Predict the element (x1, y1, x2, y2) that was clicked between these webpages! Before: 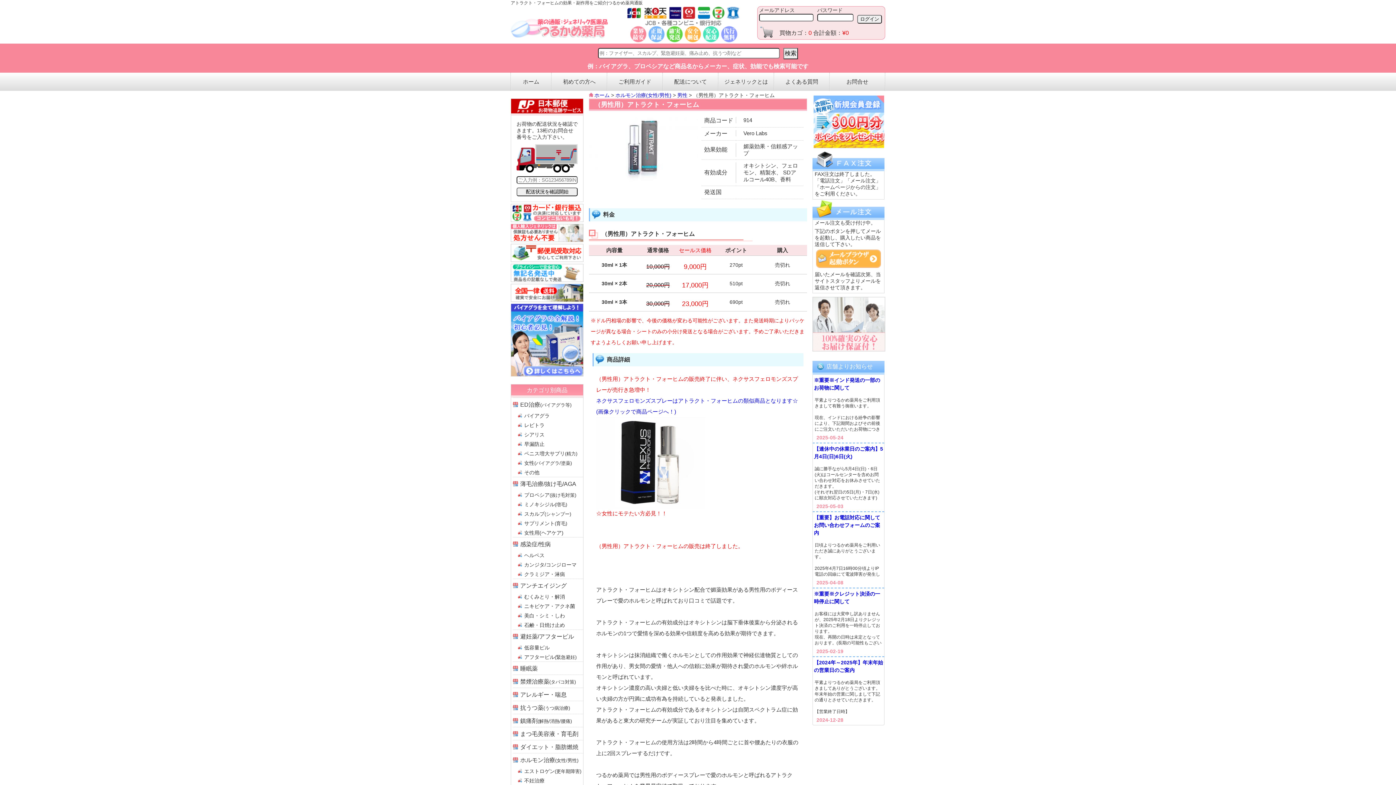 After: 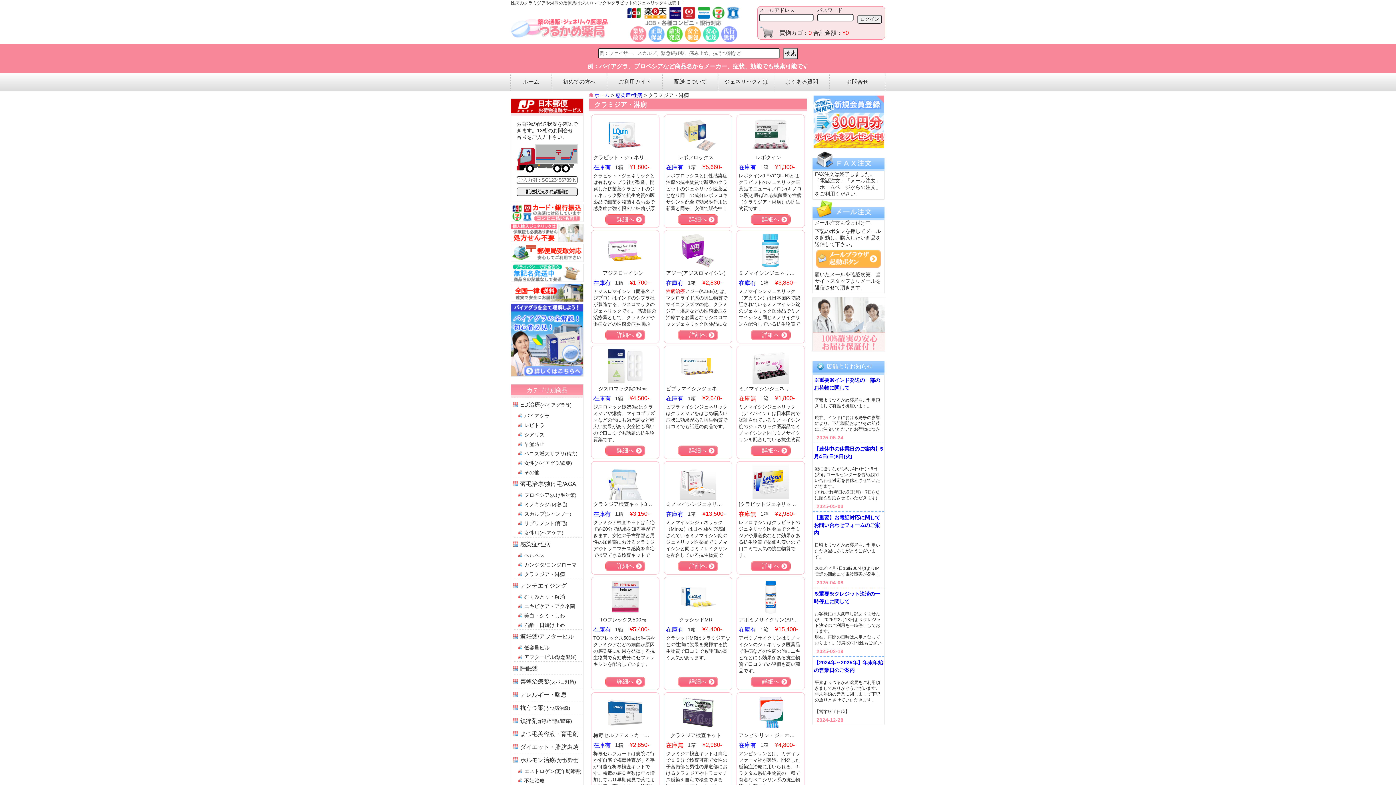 Action: label: クラミジア・淋病 bbox: (524, 571, 565, 577)